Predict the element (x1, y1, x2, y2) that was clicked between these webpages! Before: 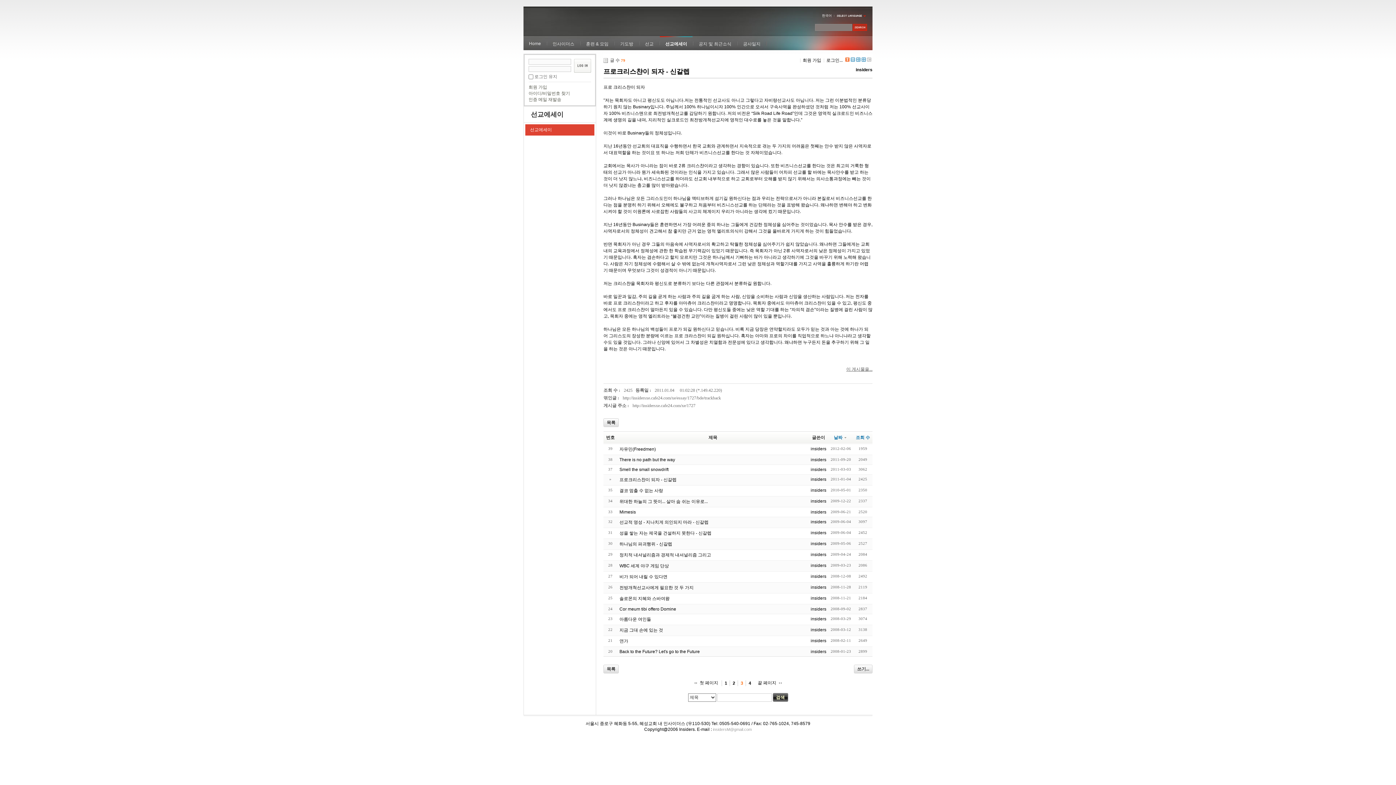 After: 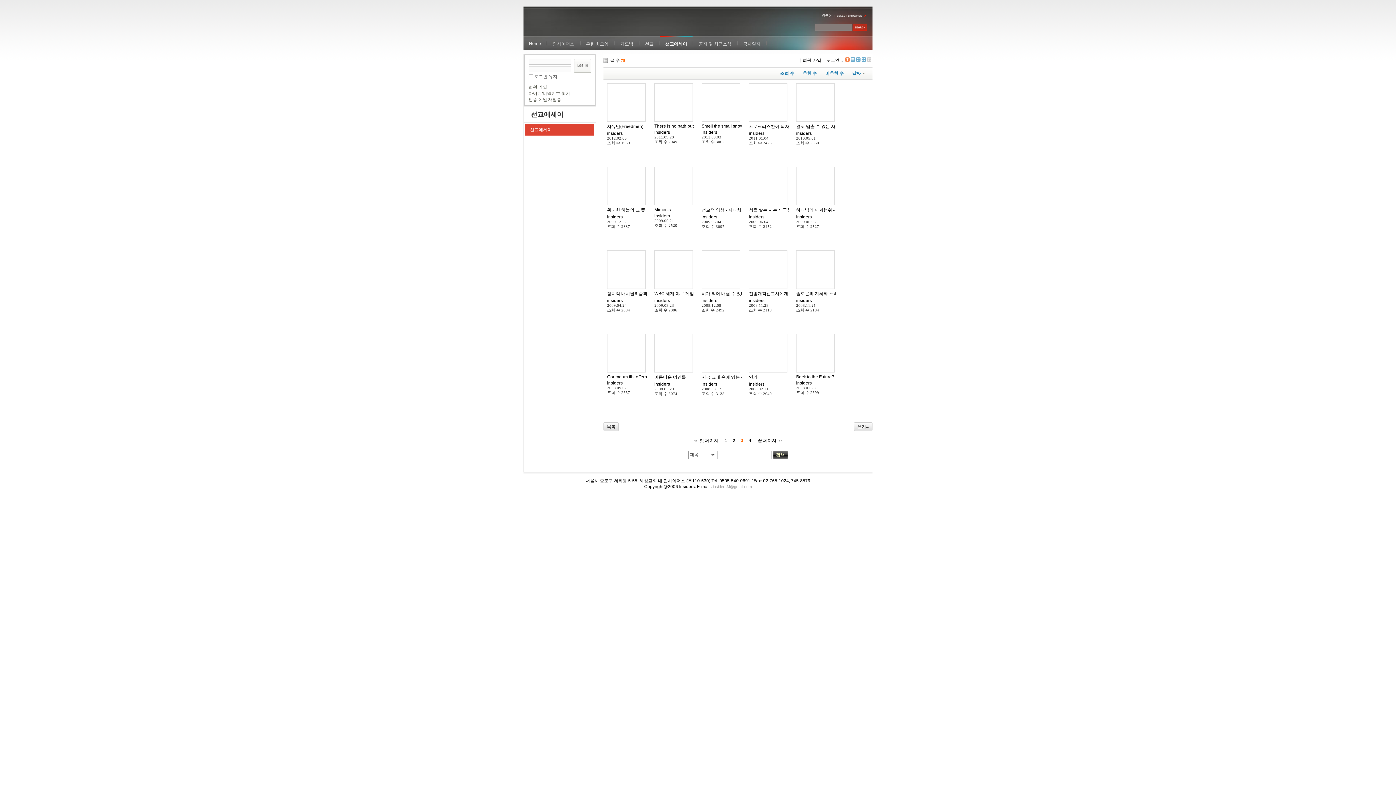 Action: bbox: (861, 57, 866, 61)